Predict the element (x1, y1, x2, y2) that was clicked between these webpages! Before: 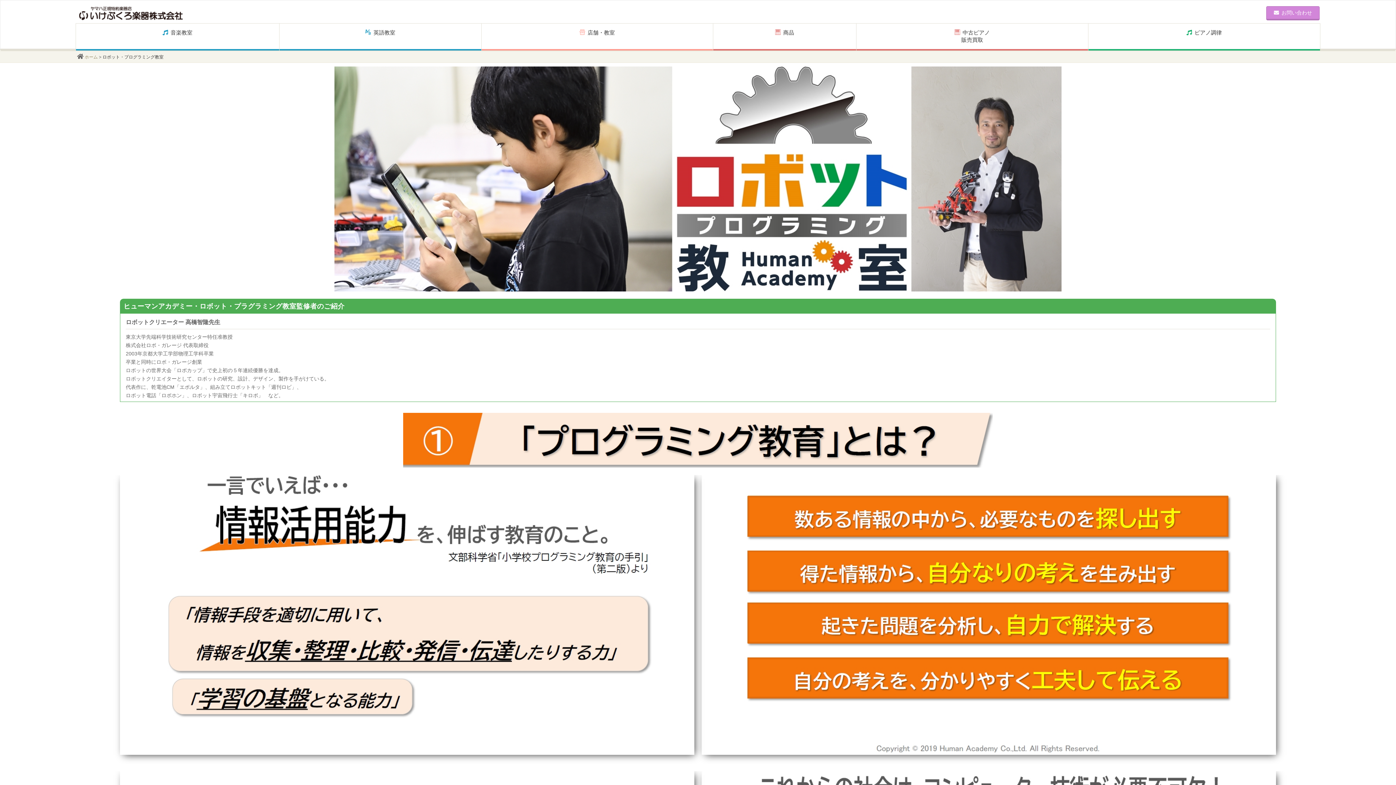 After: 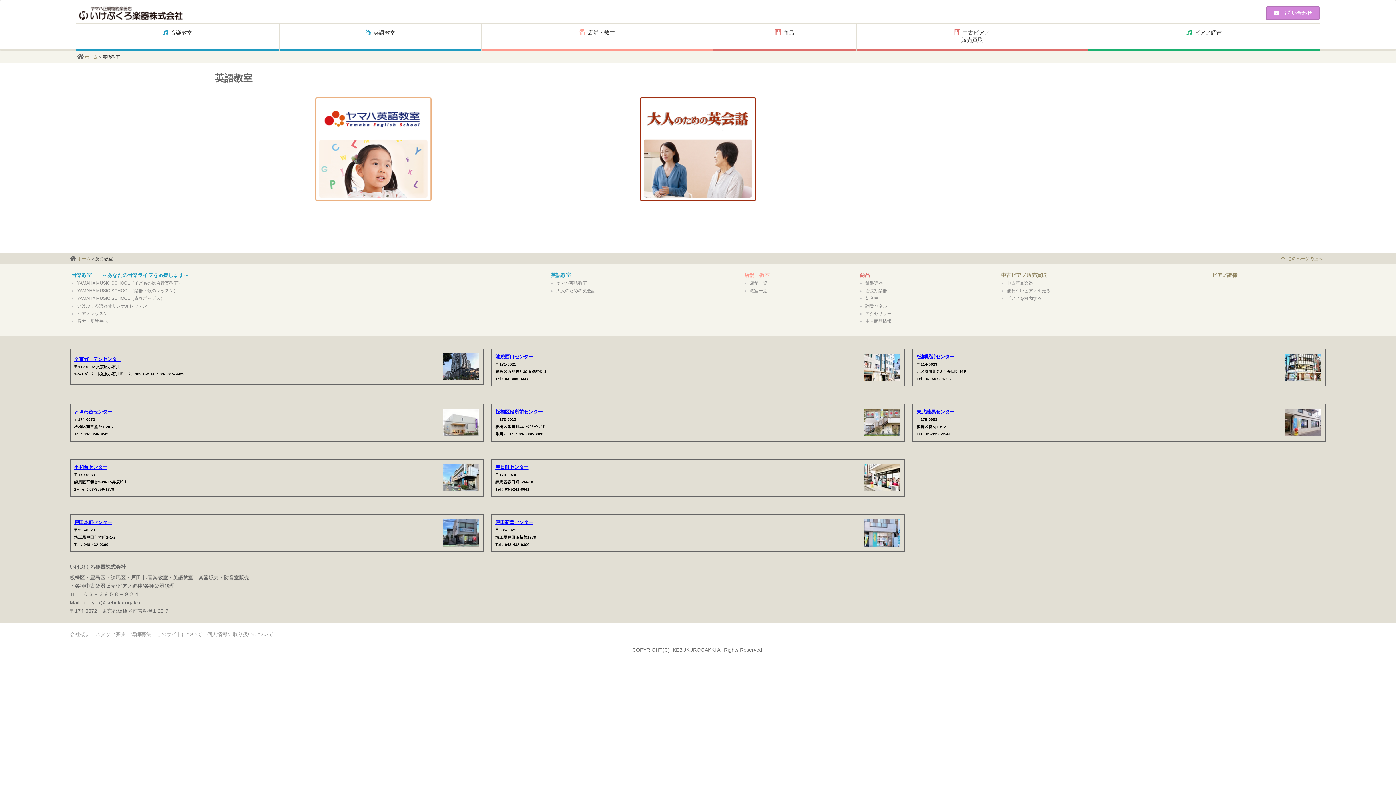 Action: bbox: (279, 23, 481, 50) label: 英語教室
　